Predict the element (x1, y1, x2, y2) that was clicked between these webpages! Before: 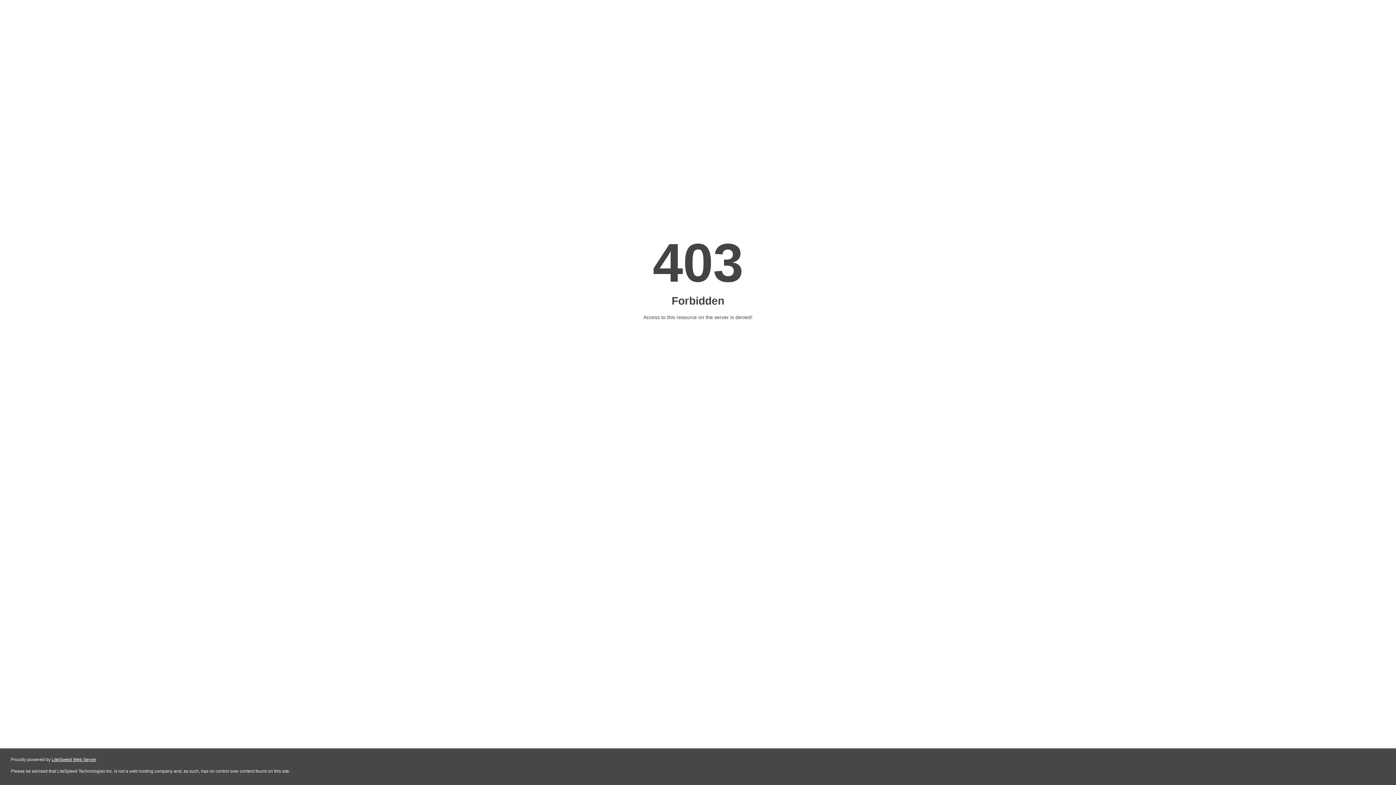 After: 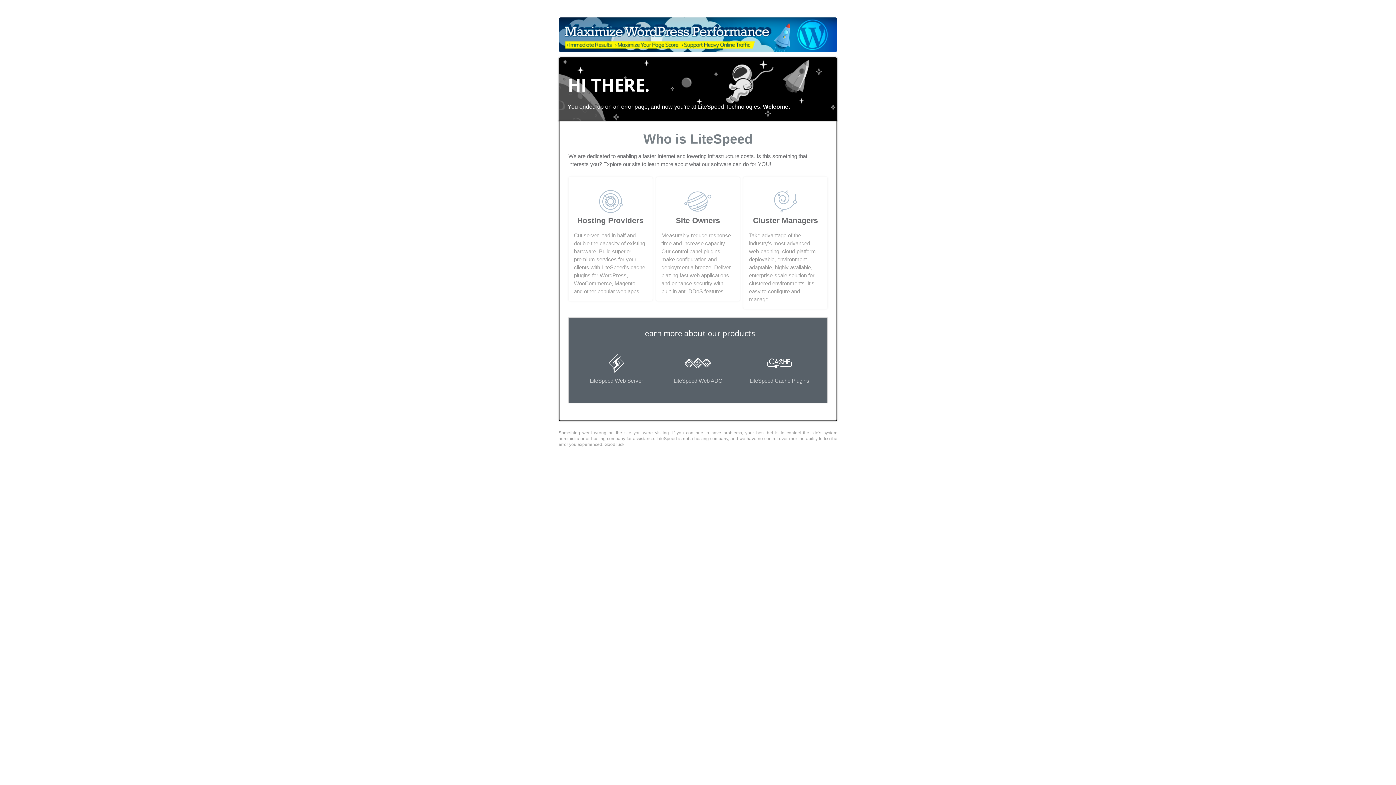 Action: bbox: (51, 757, 96, 762) label: LiteSpeed Web Server